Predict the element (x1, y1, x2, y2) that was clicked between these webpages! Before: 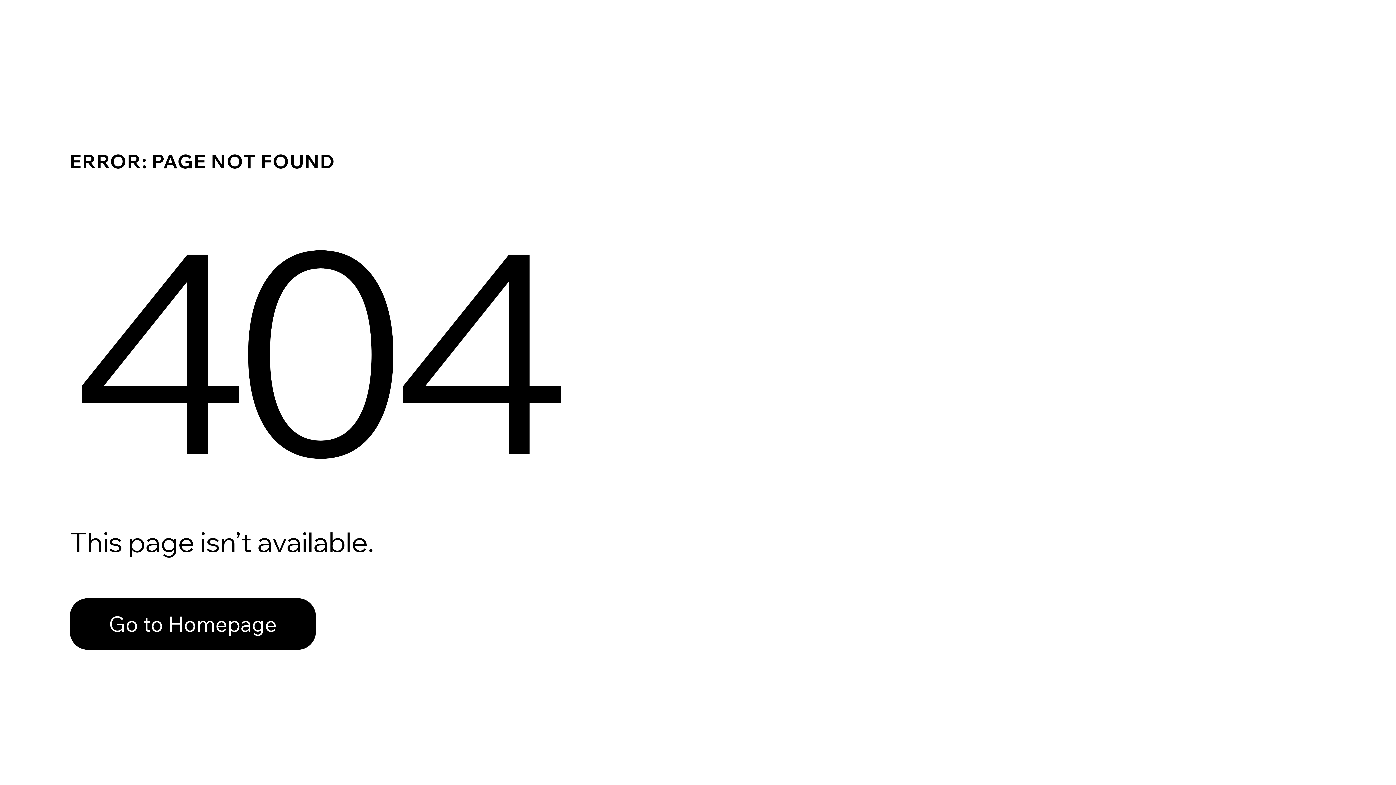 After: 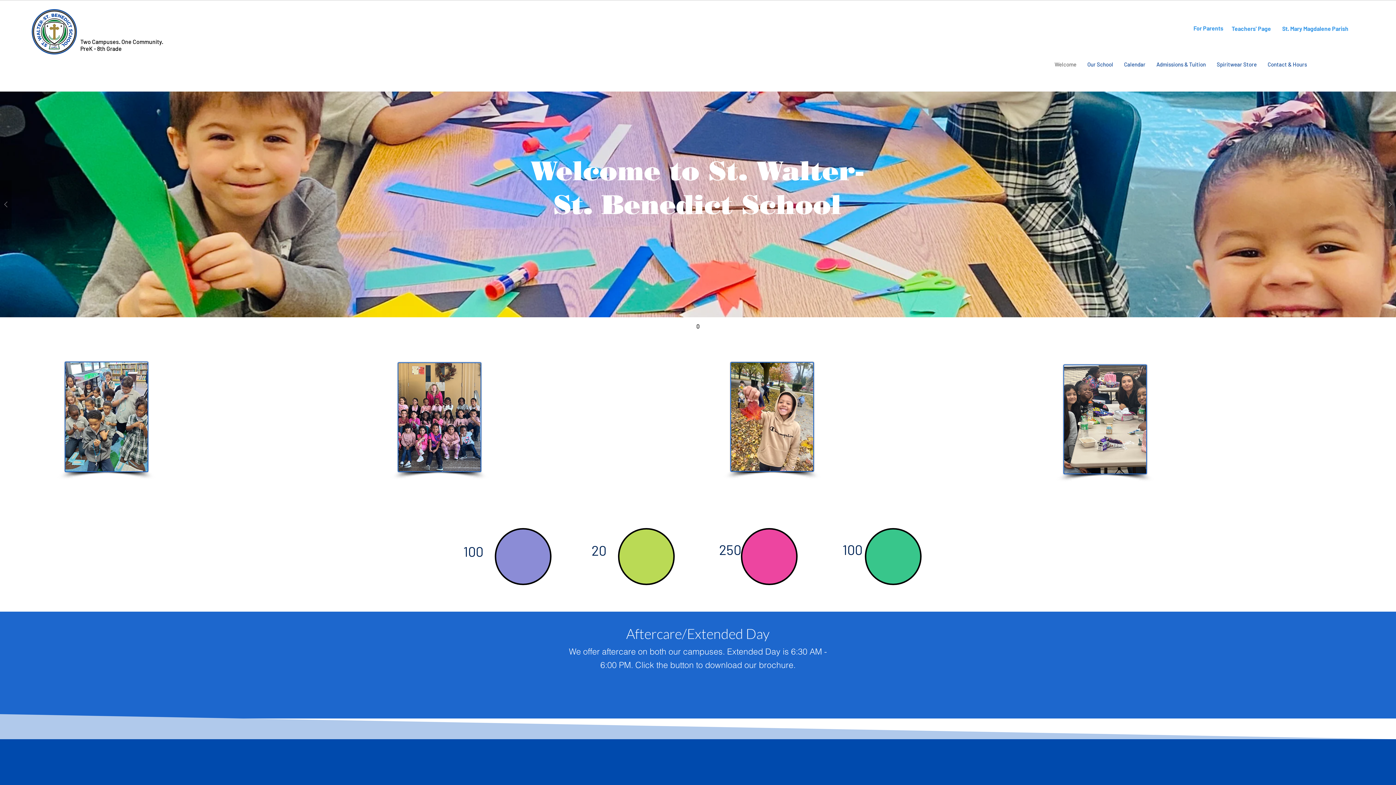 Action: label: Go to Homepage bbox: (69, 582, 768, 659)